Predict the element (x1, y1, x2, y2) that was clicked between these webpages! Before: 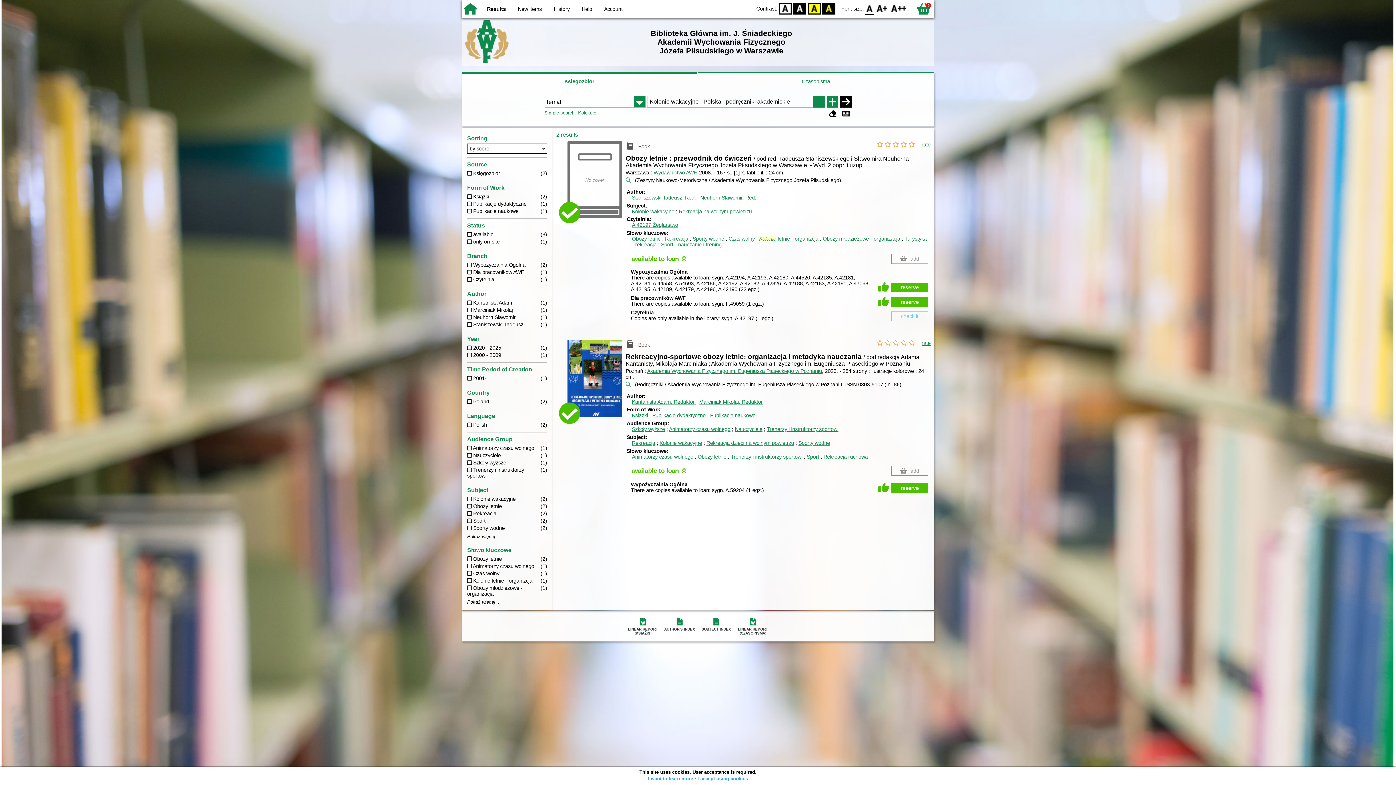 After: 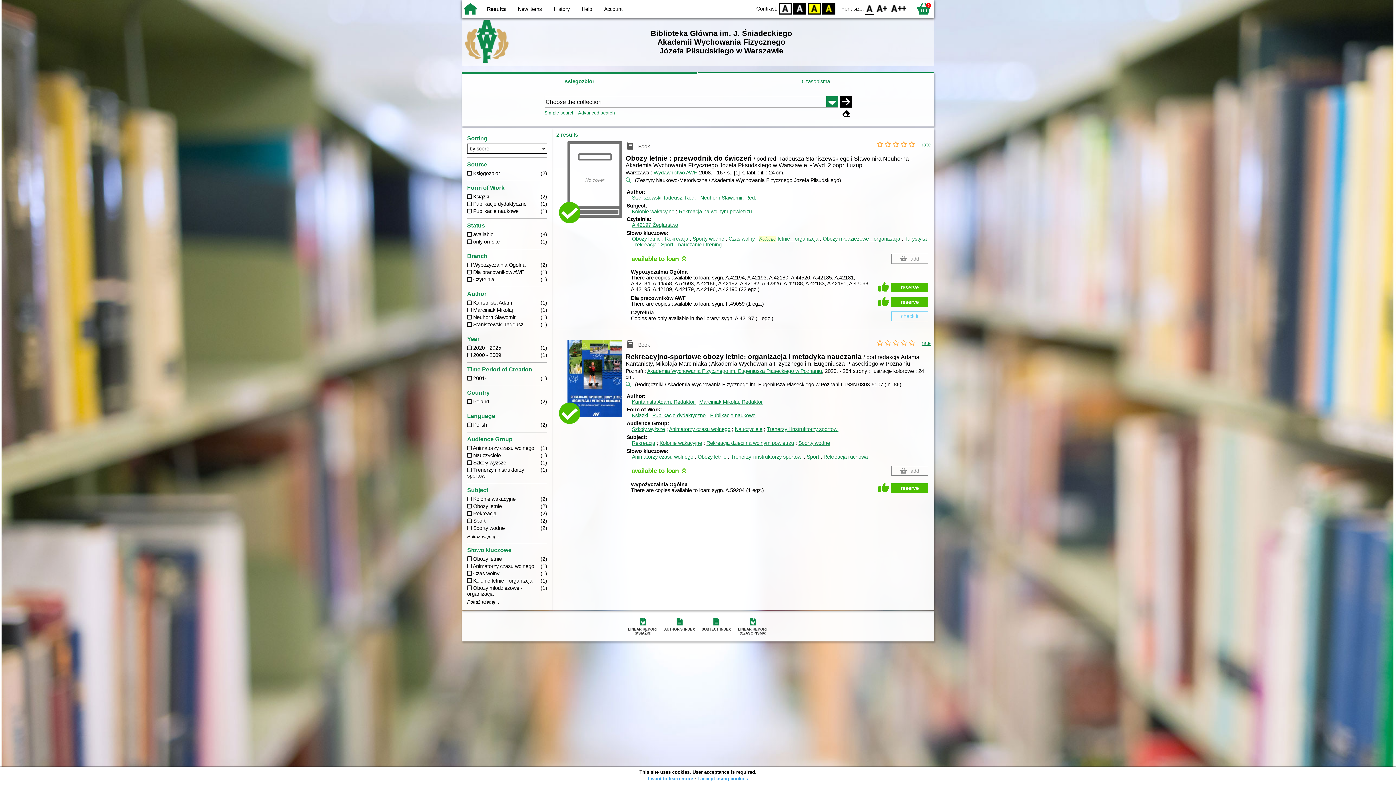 Action: bbox: (578, 110, 596, 115) label: Kolekcje